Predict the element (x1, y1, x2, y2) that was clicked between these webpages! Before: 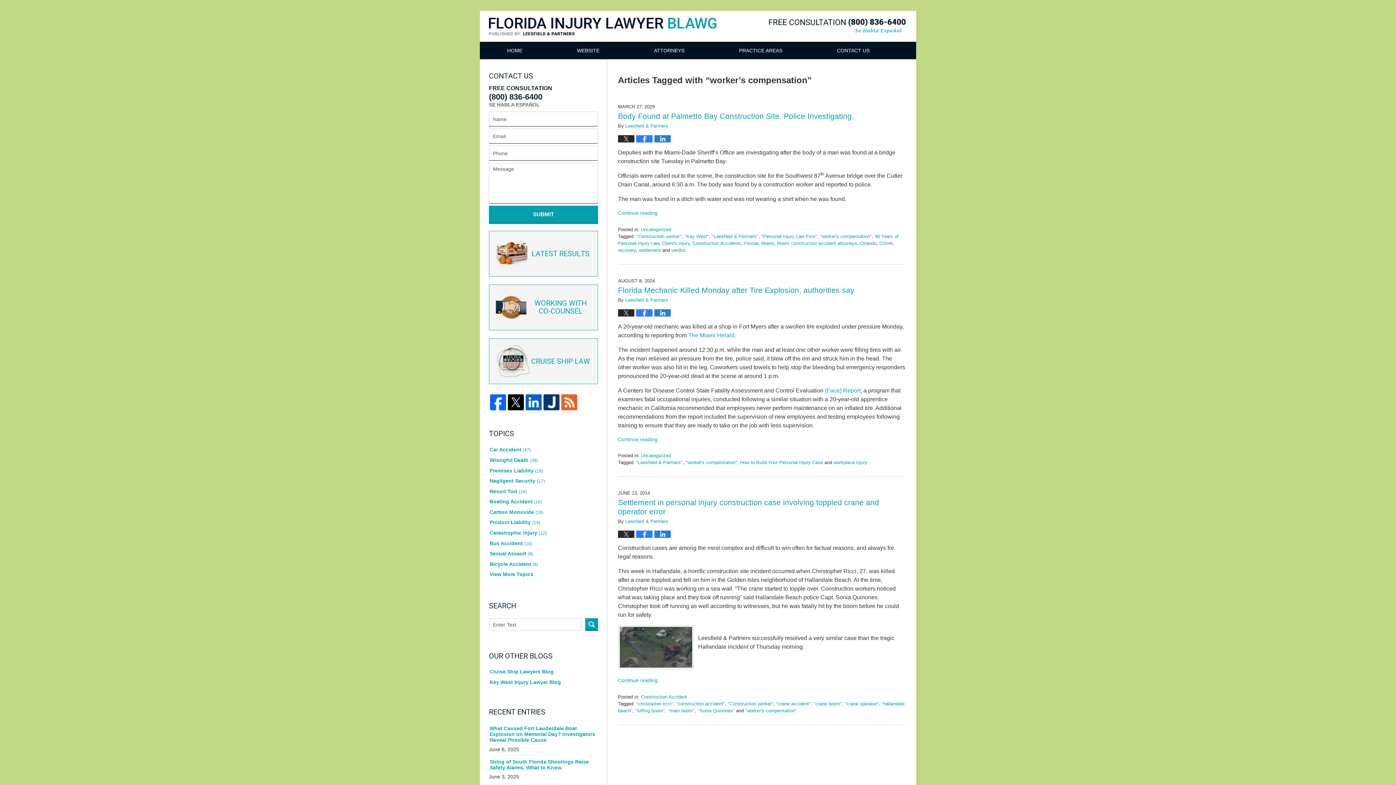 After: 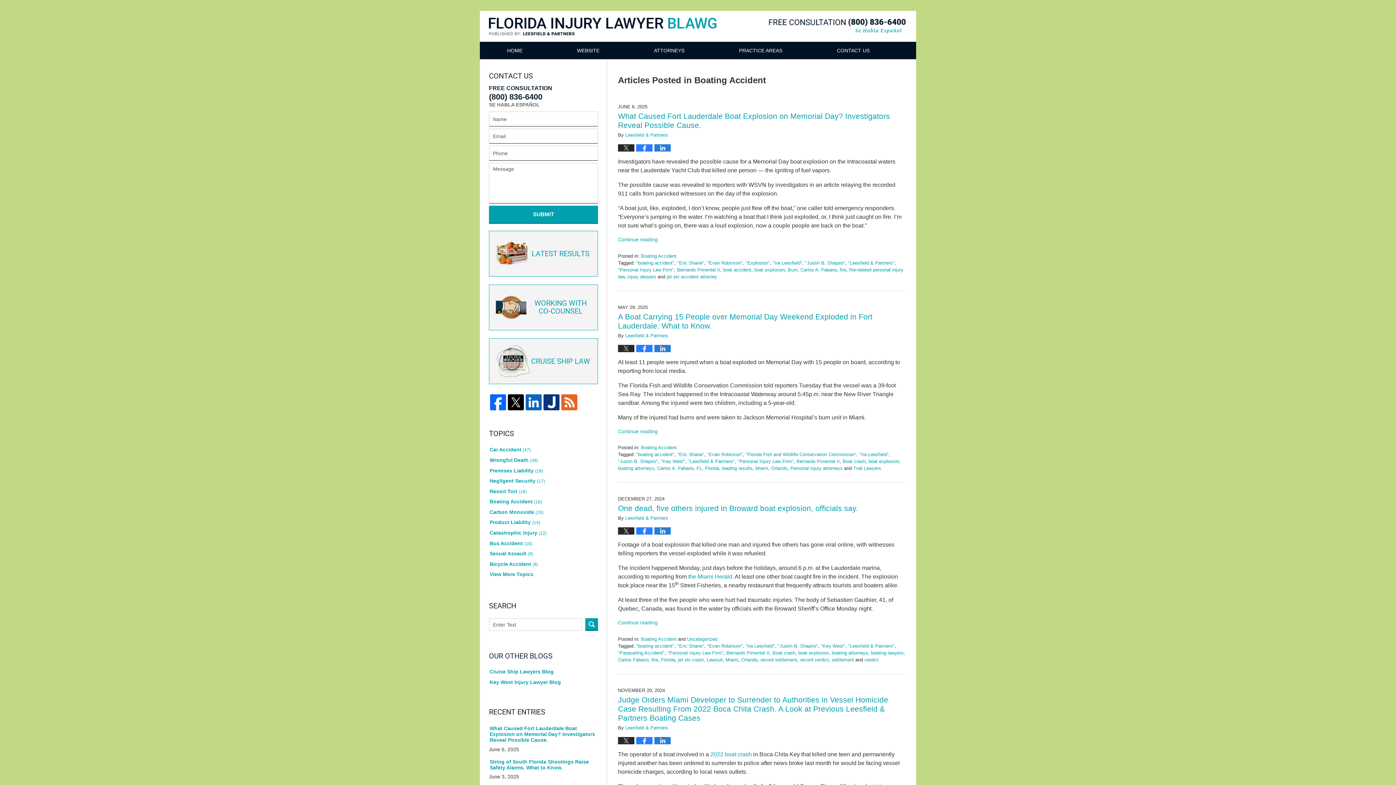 Action: bbox: (489, 497, 598, 506) label: Boating Accident (16)